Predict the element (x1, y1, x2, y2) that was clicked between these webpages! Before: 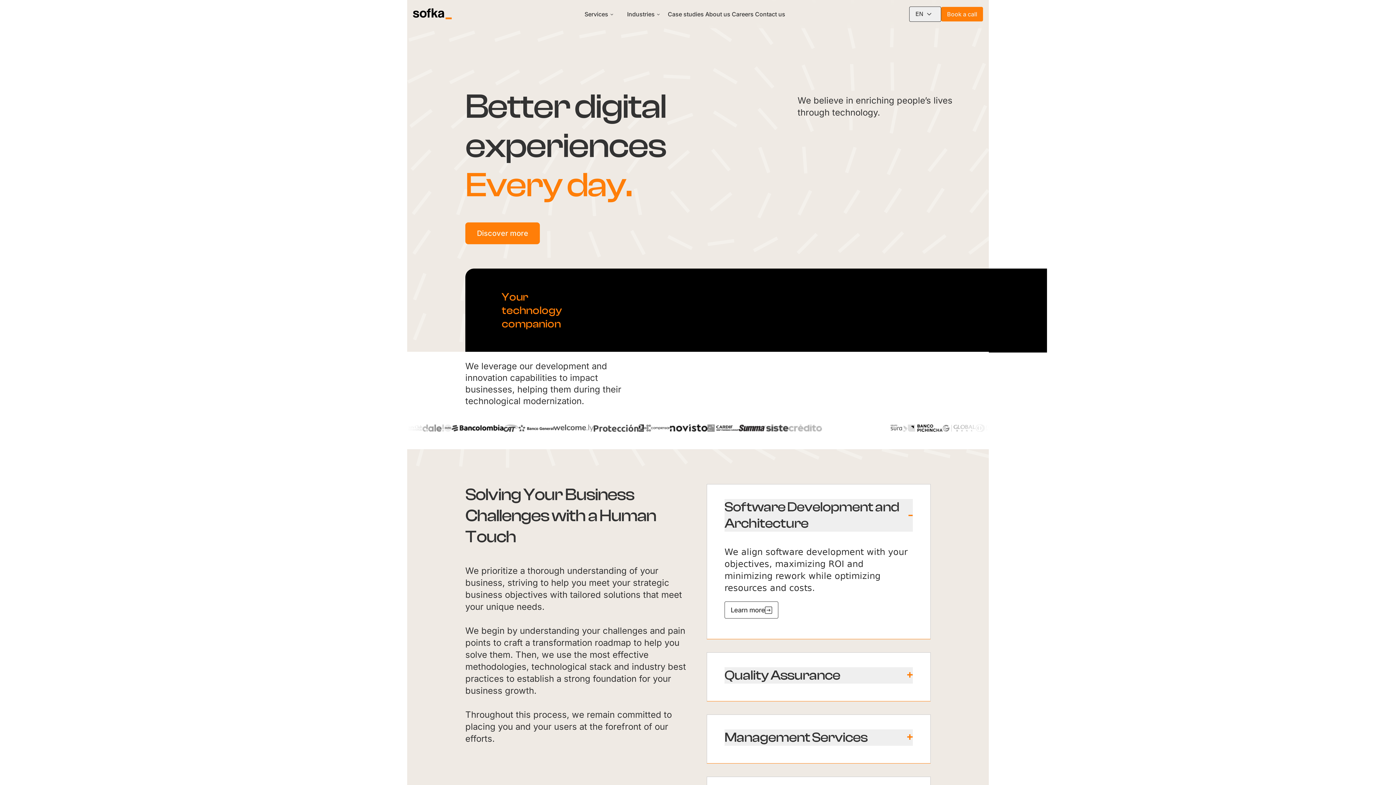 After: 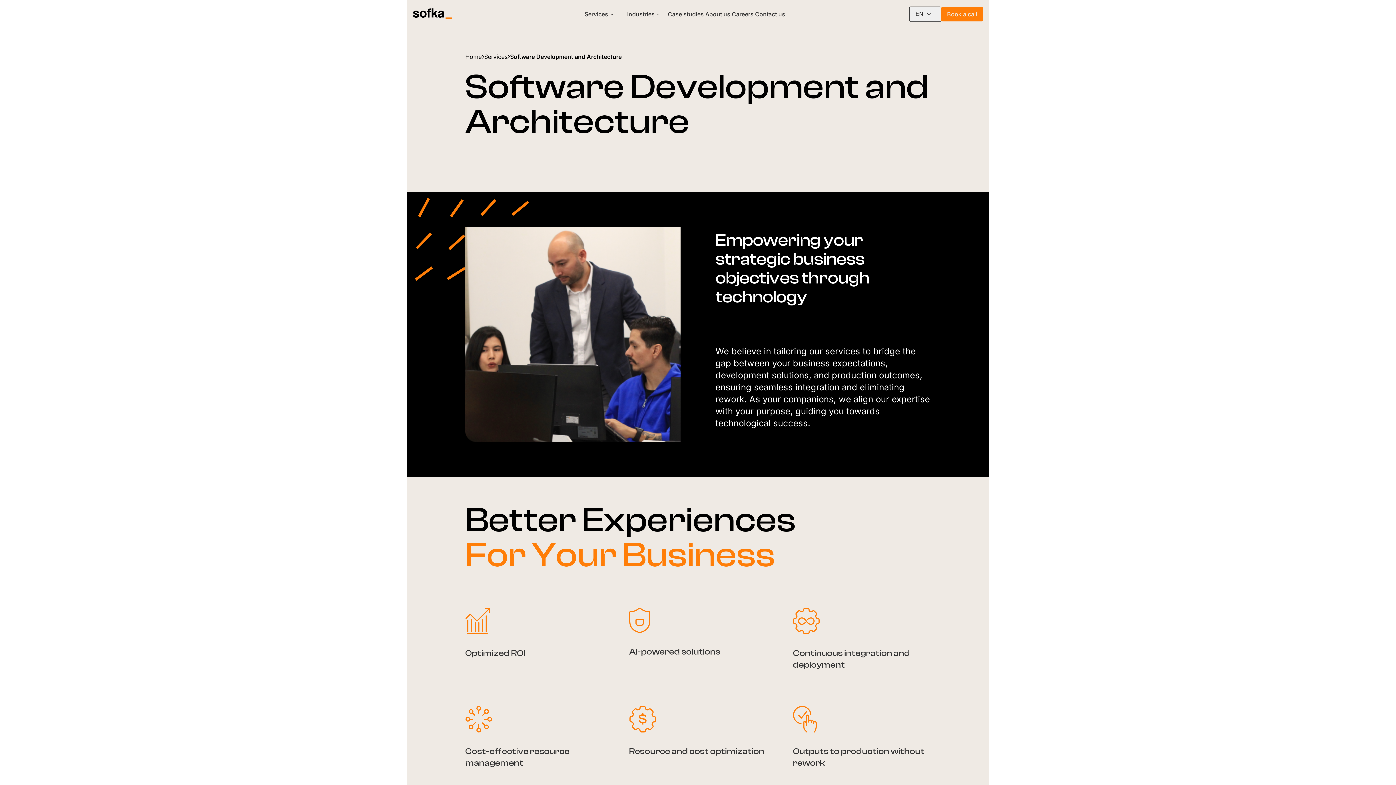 Action: bbox: (724, 601, 778, 618) label: Learn more